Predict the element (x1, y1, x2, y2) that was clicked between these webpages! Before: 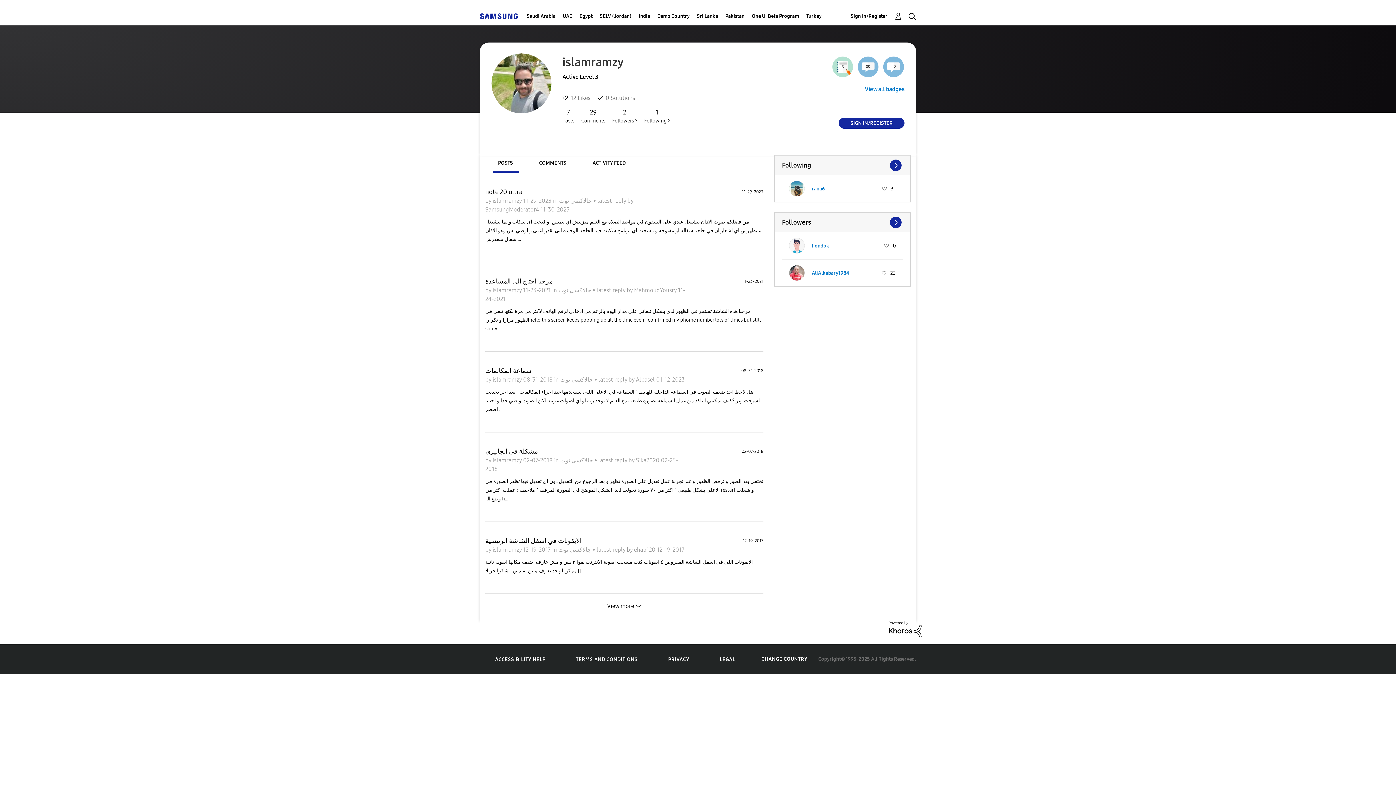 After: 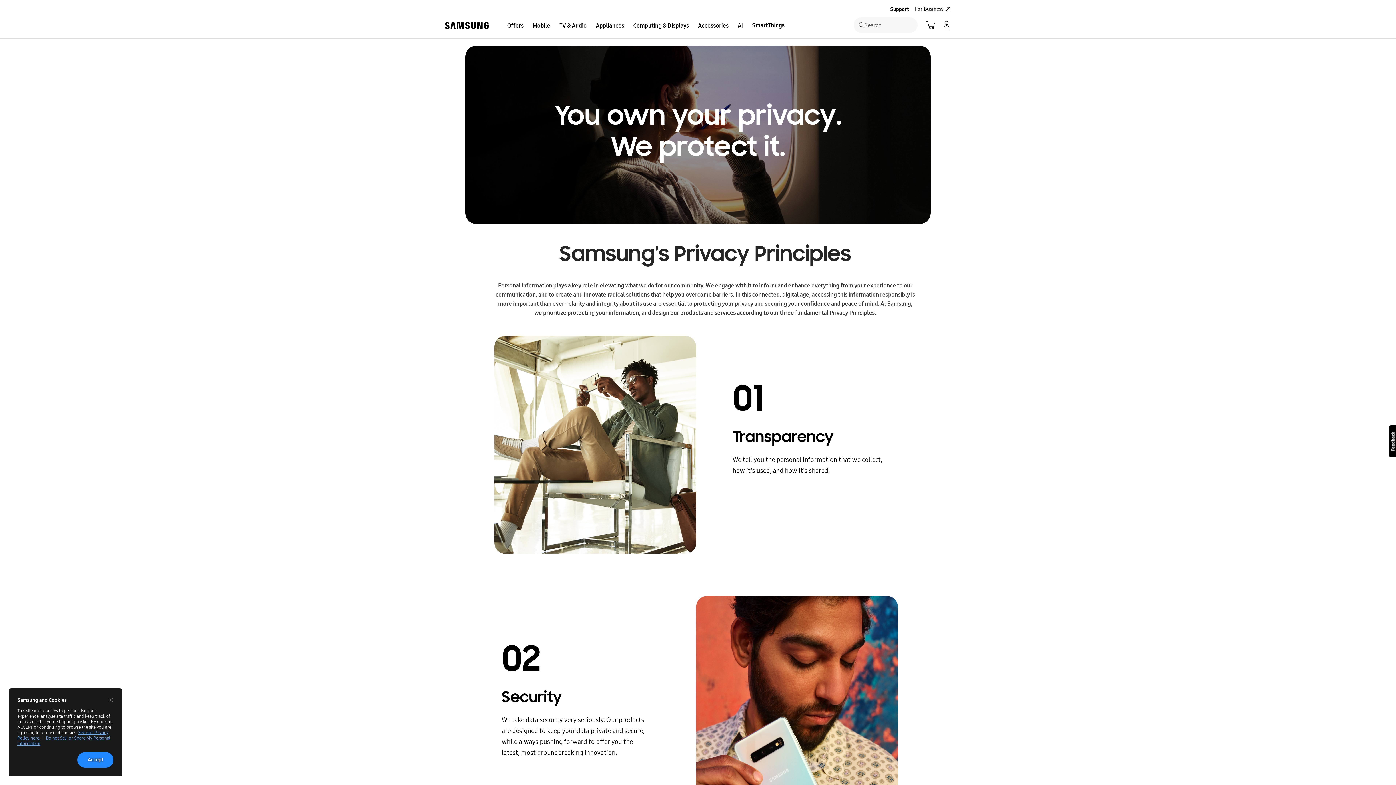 Action: label: PRIVACY bbox: (668, 656, 689, 662)